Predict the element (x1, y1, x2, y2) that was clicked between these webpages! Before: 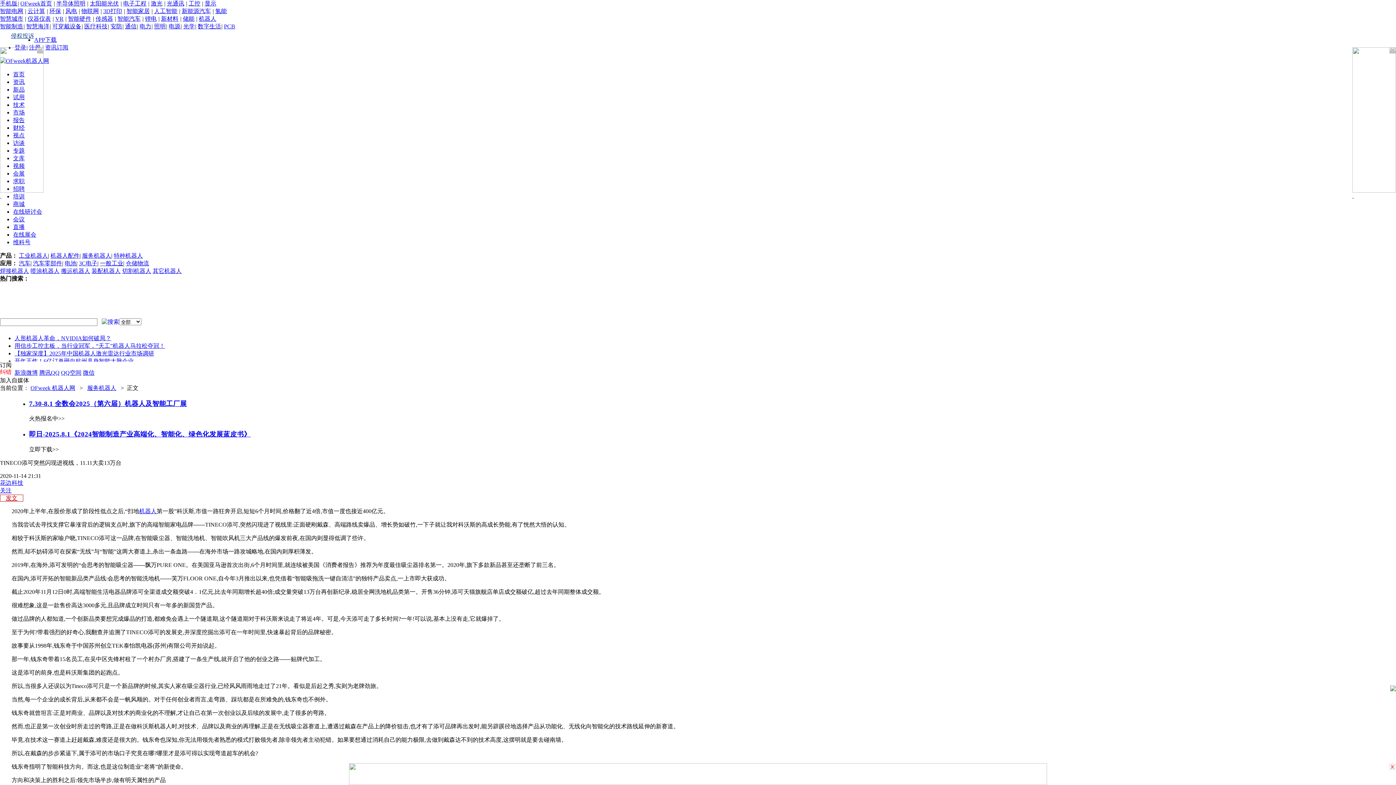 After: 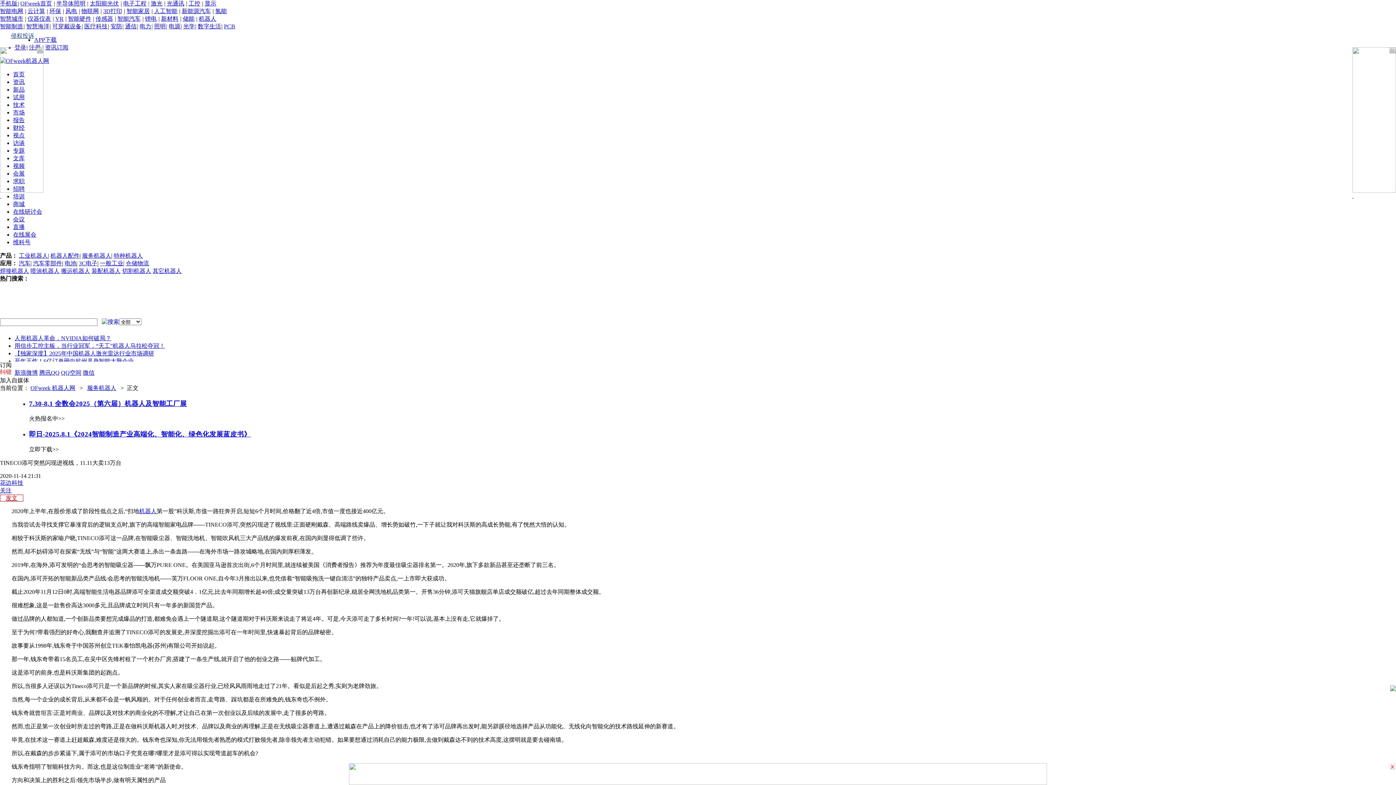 Action: bbox: (154, 23, 165, 29) label: 照明